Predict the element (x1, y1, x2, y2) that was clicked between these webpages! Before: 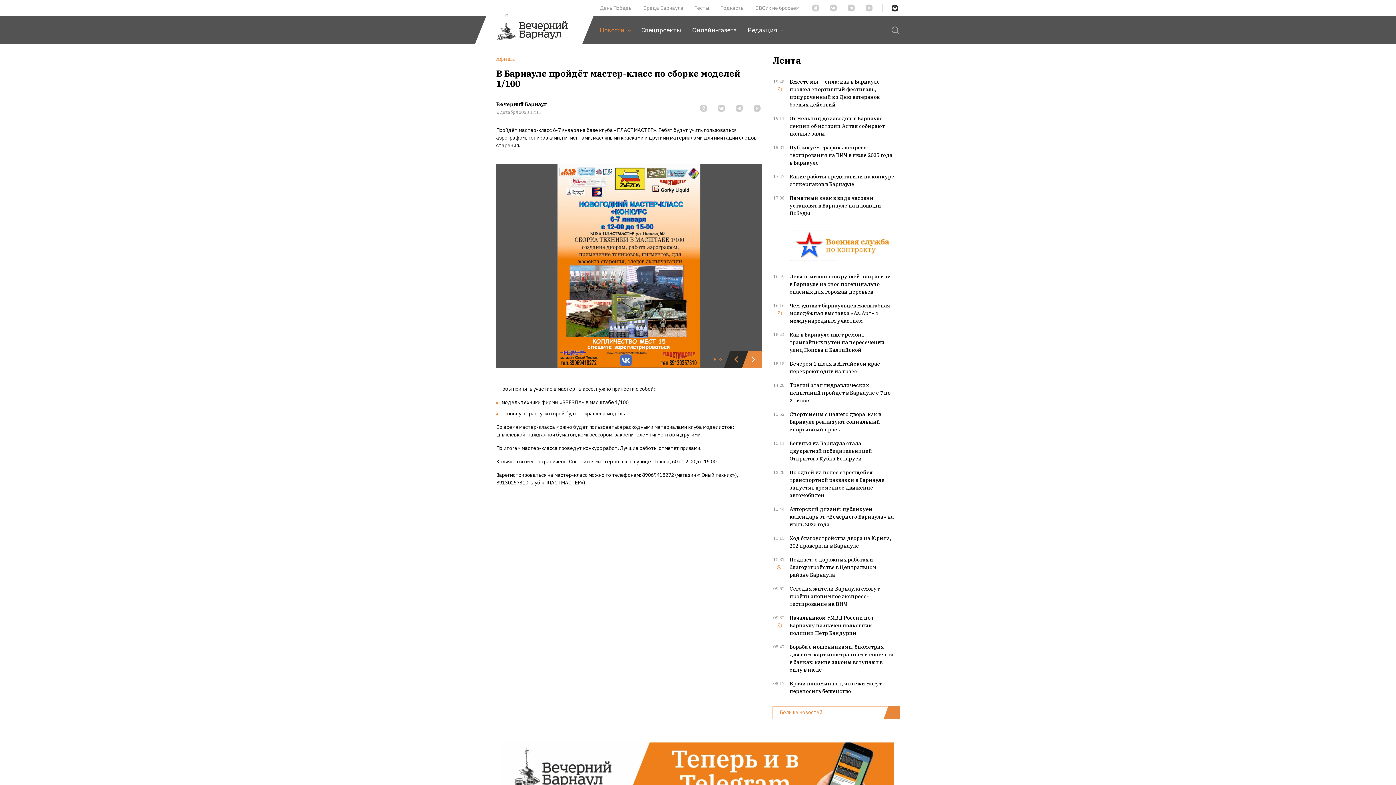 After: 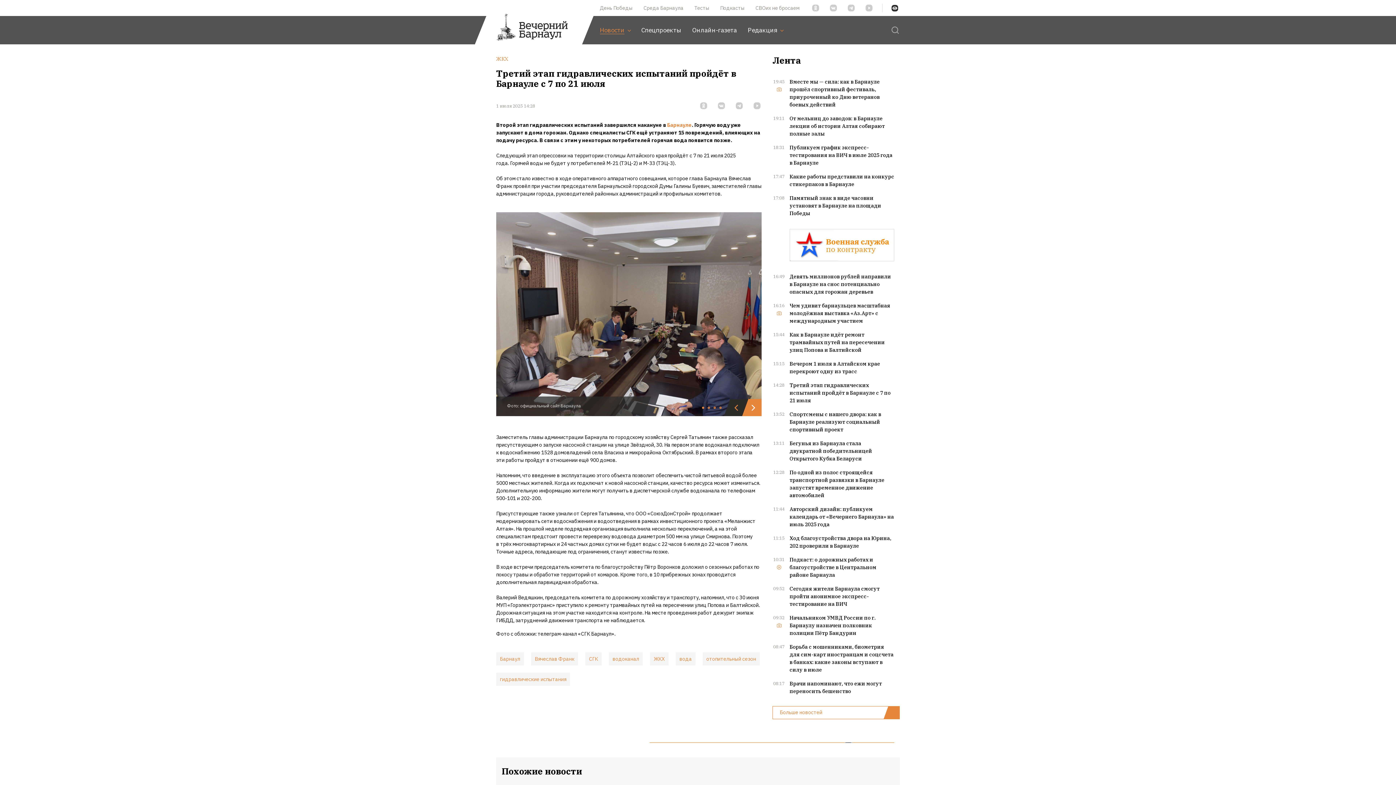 Action: label: Третий этап гидравлических испытаний пройдёт в Барнауле с 7 по 21 июля bbox: (789, 382, 890, 404)